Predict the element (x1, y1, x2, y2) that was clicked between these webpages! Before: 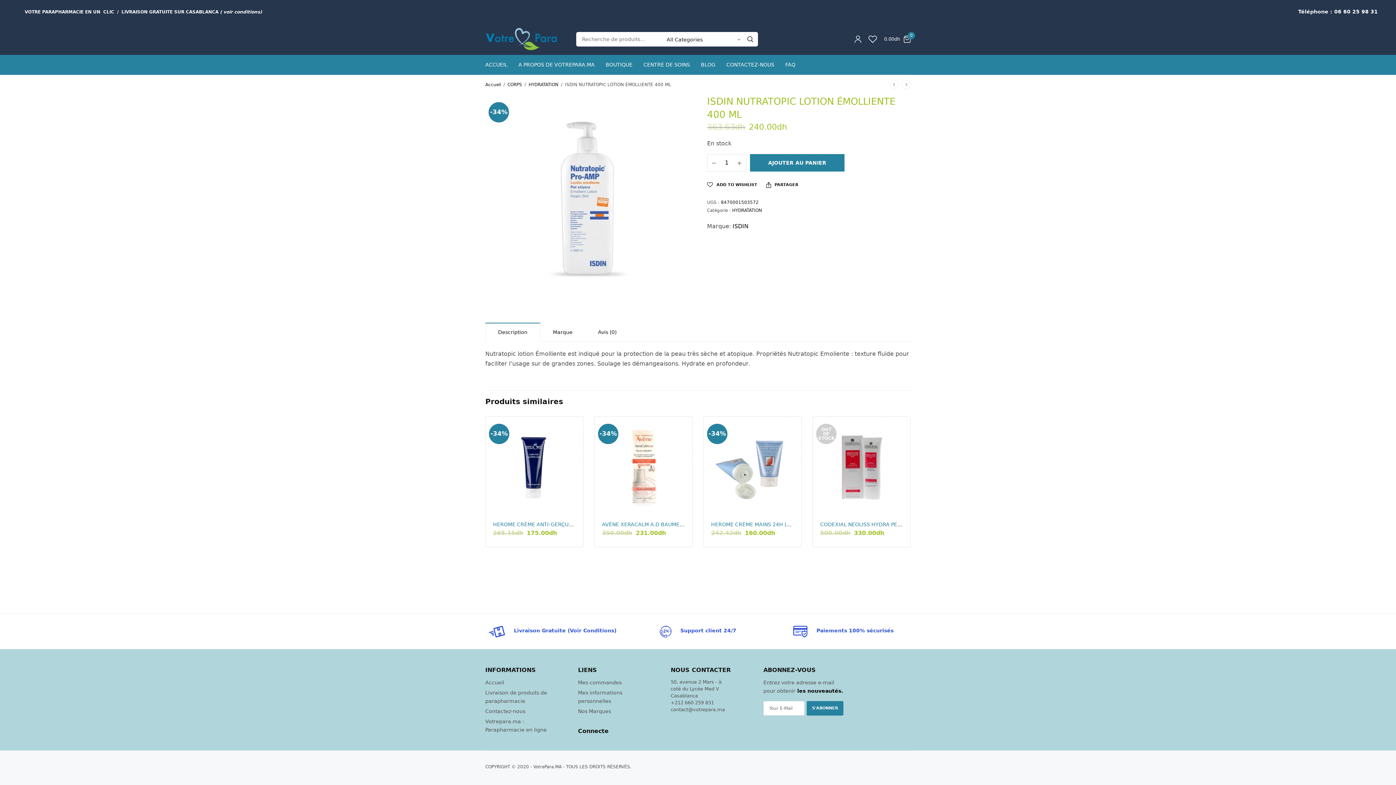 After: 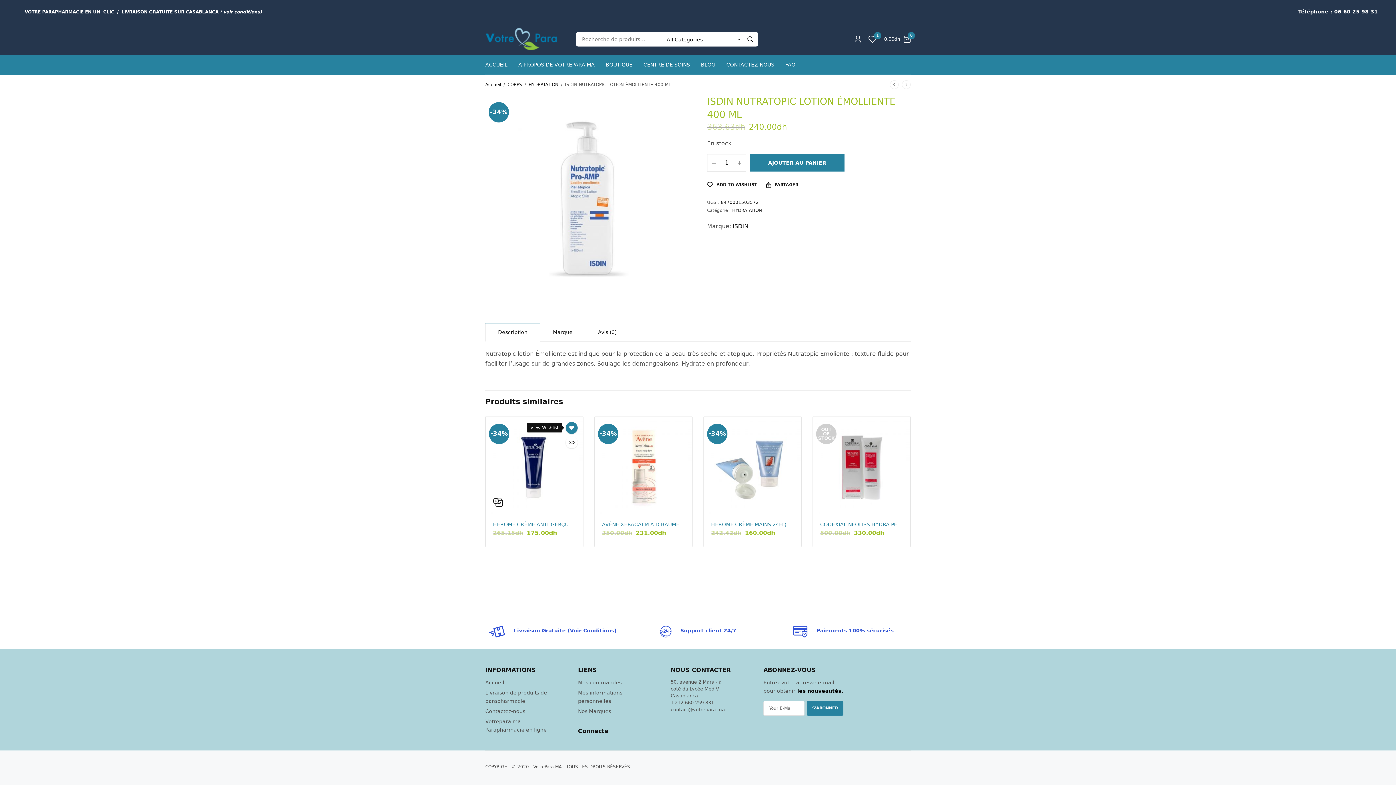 Action: bbox: (573, 422, 585, 434)